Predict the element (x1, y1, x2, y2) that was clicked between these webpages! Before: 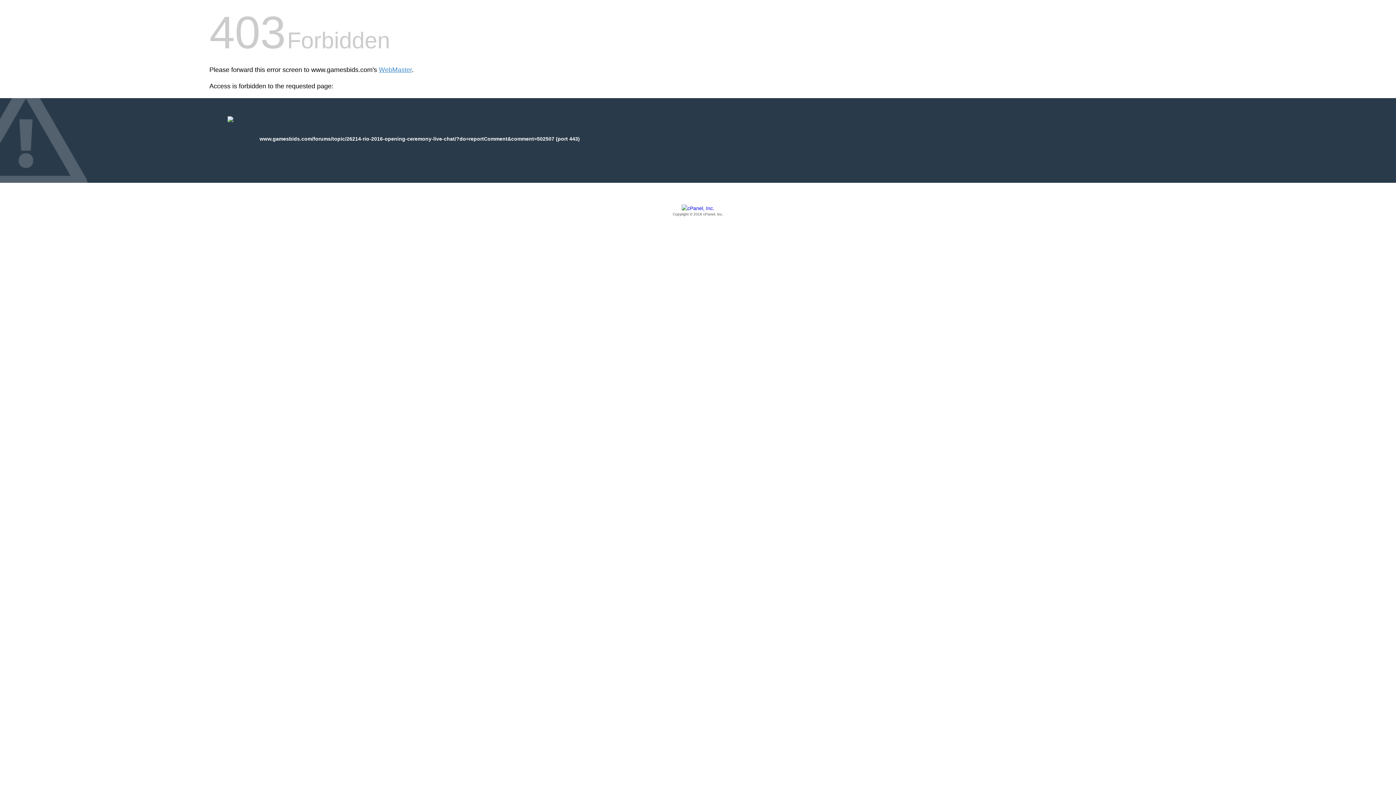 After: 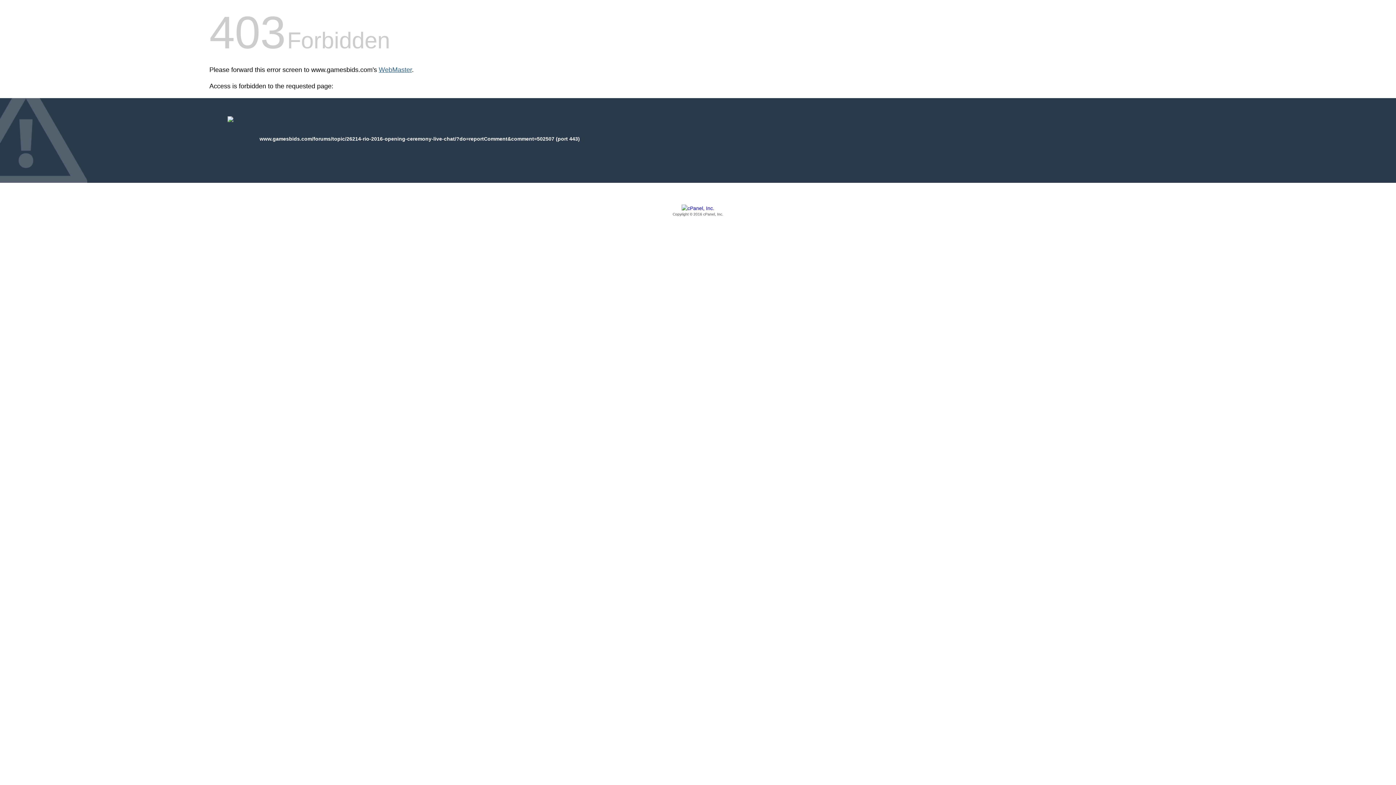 Action: label: WebMaster bbox: (378, 66, 412, 73)